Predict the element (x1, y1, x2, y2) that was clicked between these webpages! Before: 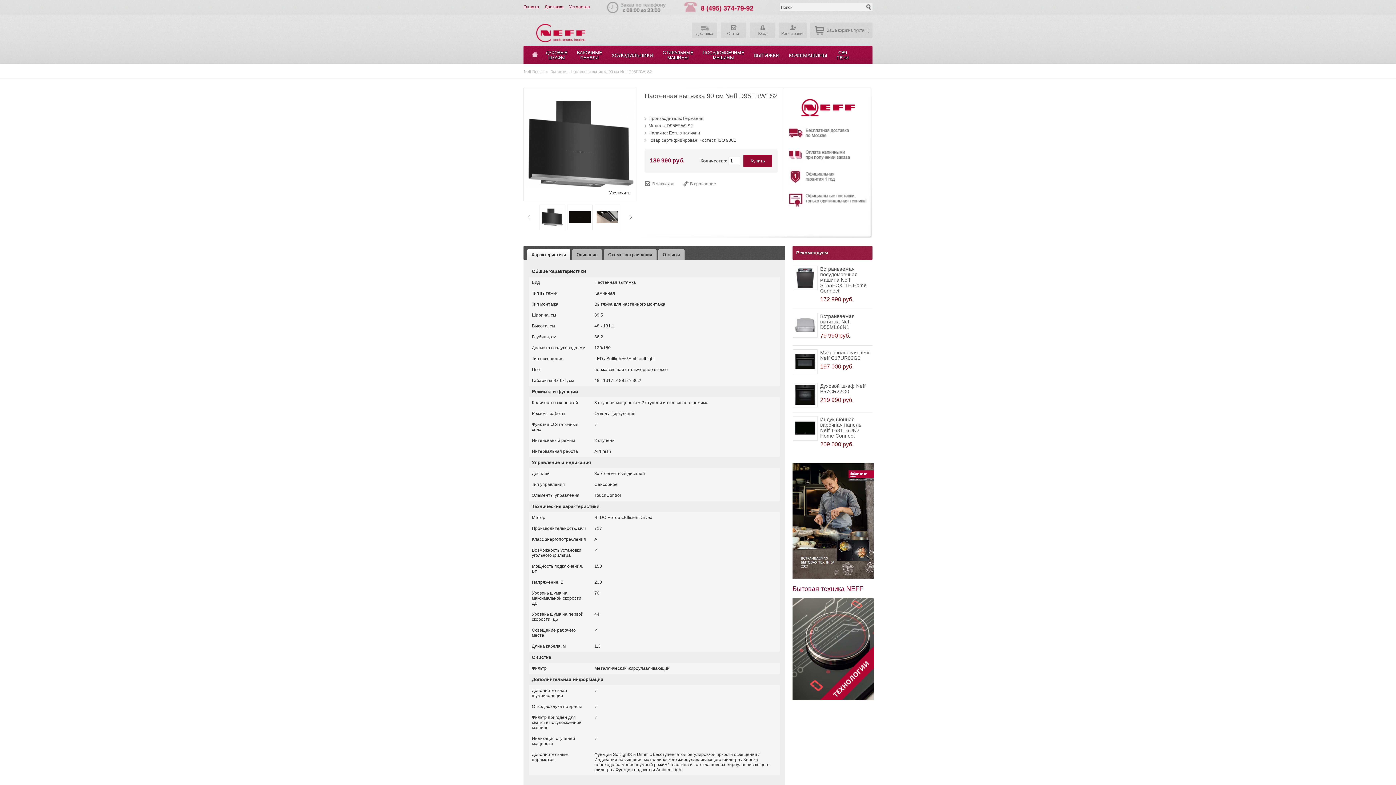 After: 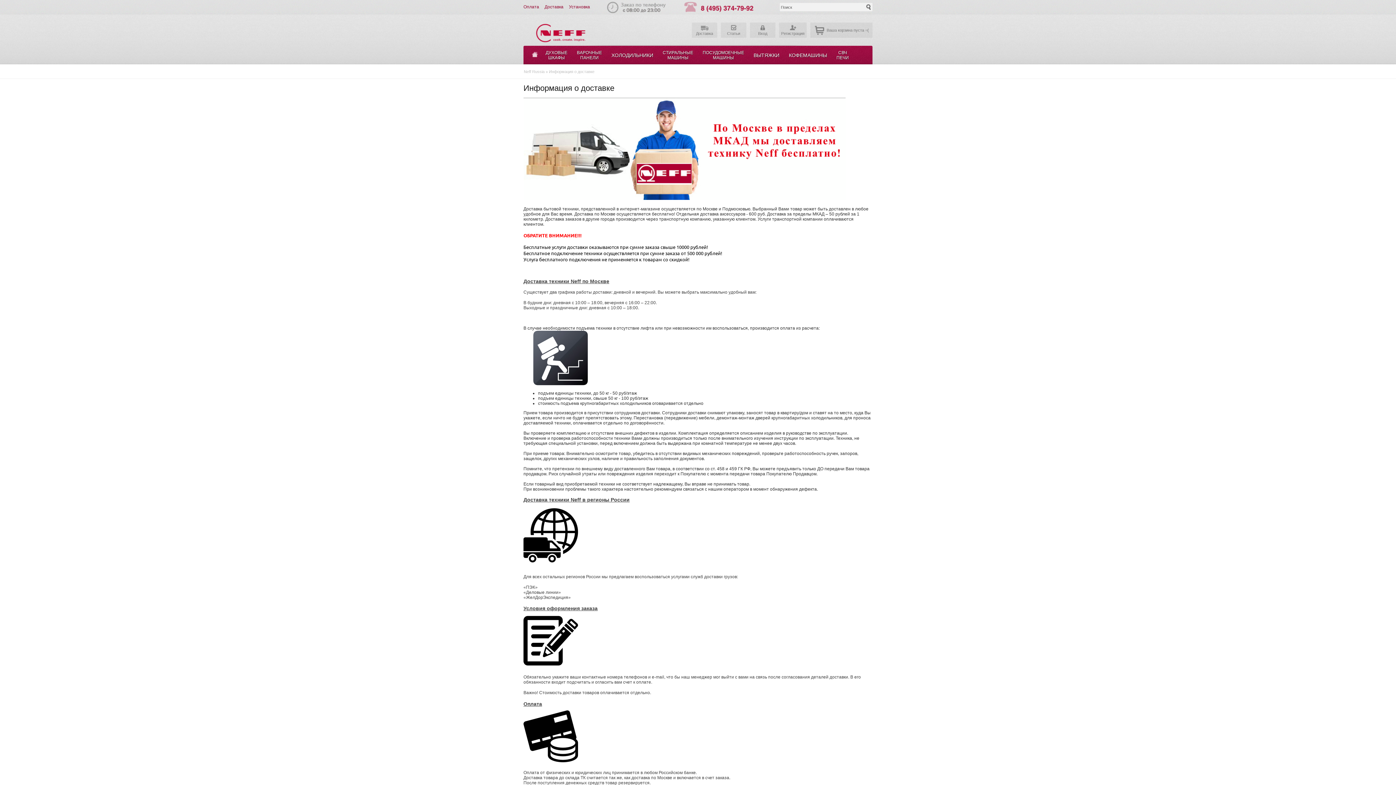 Action: label: Доставка bbox: (692, 22, 717, 37)